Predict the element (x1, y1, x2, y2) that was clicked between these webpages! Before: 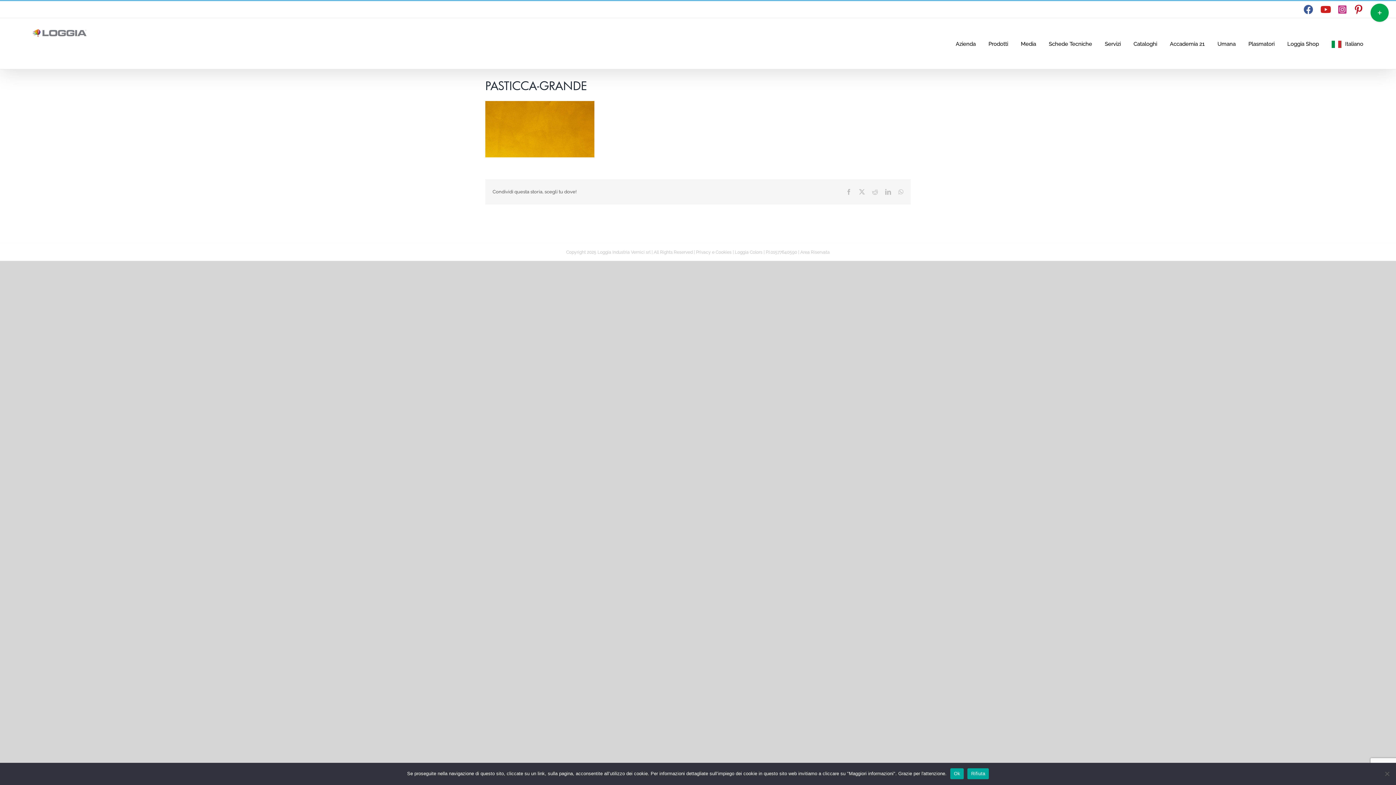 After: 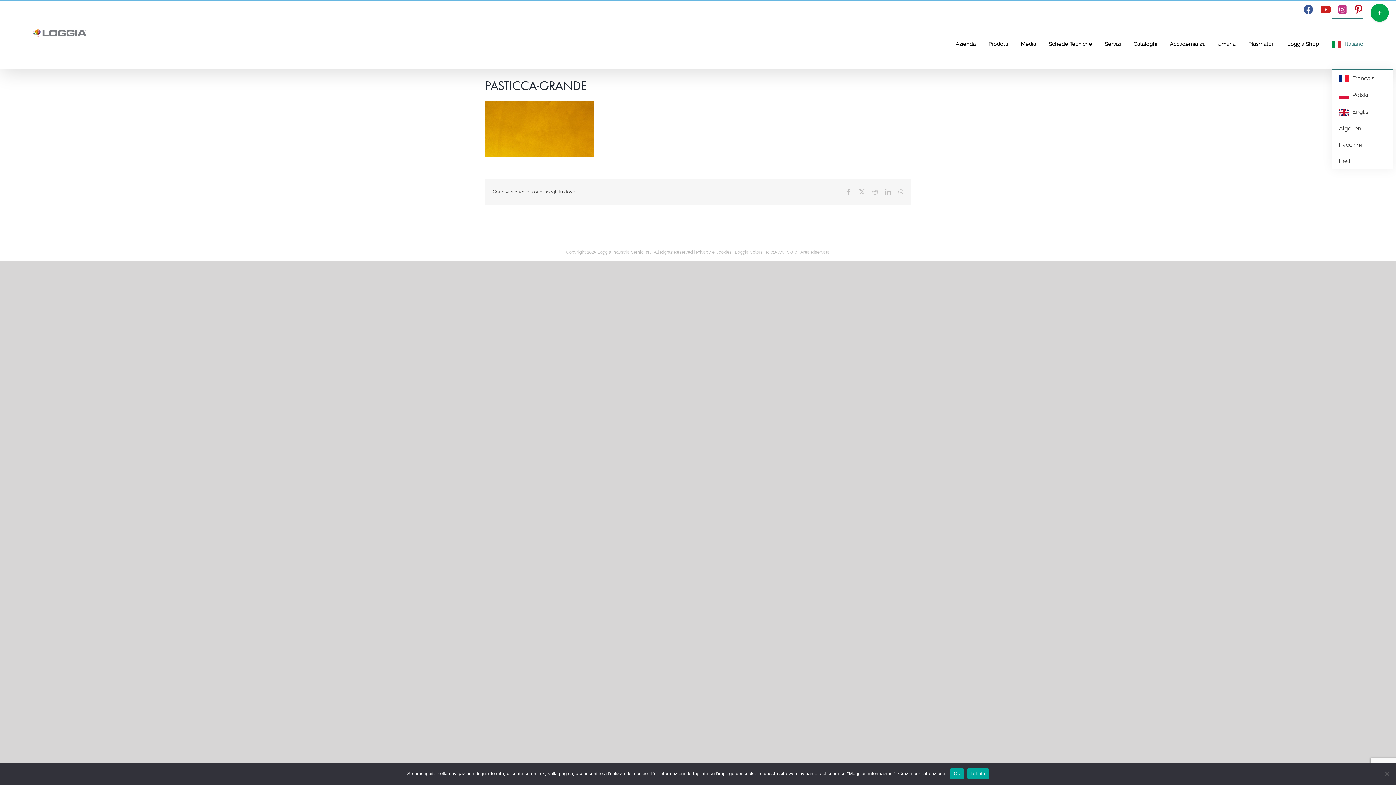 Action: label: Italiano bbox: (1332, 18, 1363, 69)